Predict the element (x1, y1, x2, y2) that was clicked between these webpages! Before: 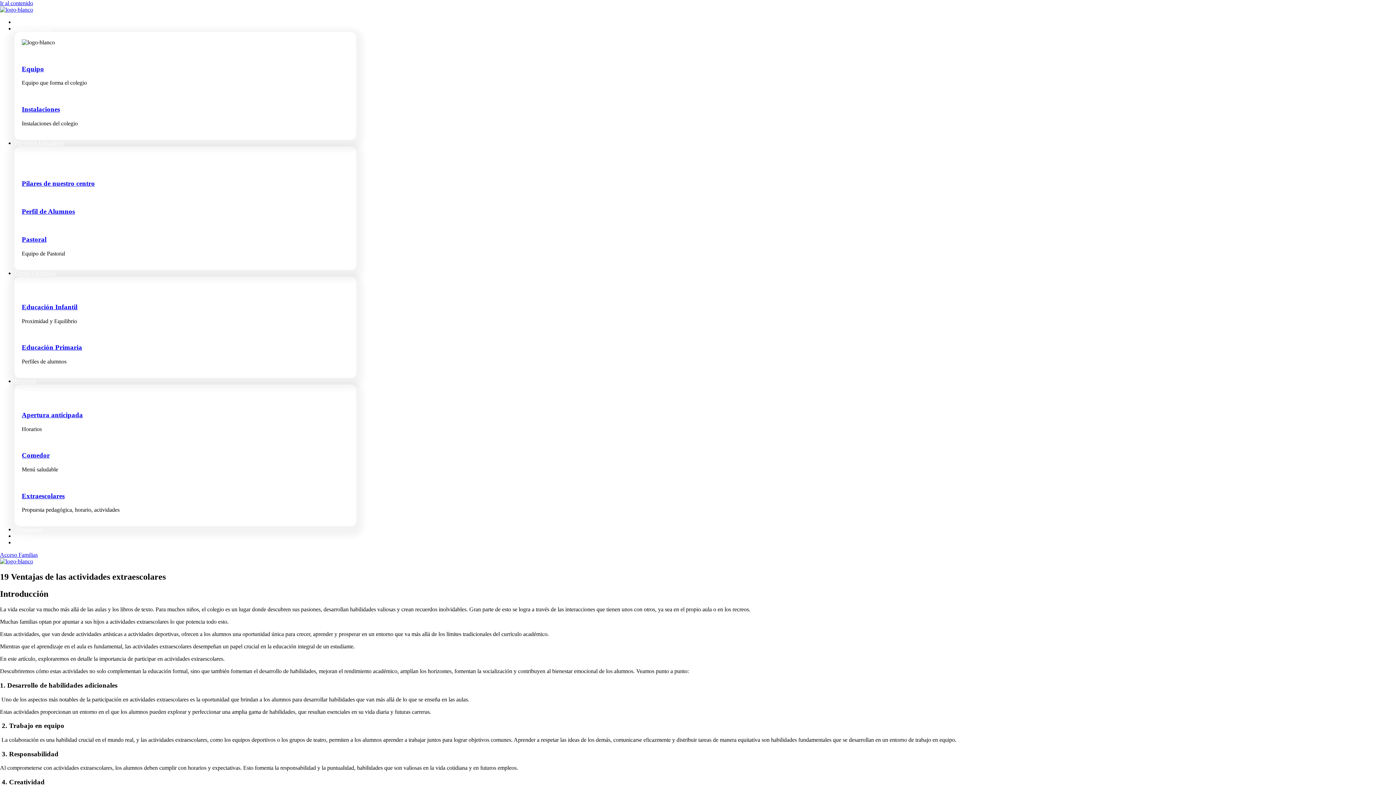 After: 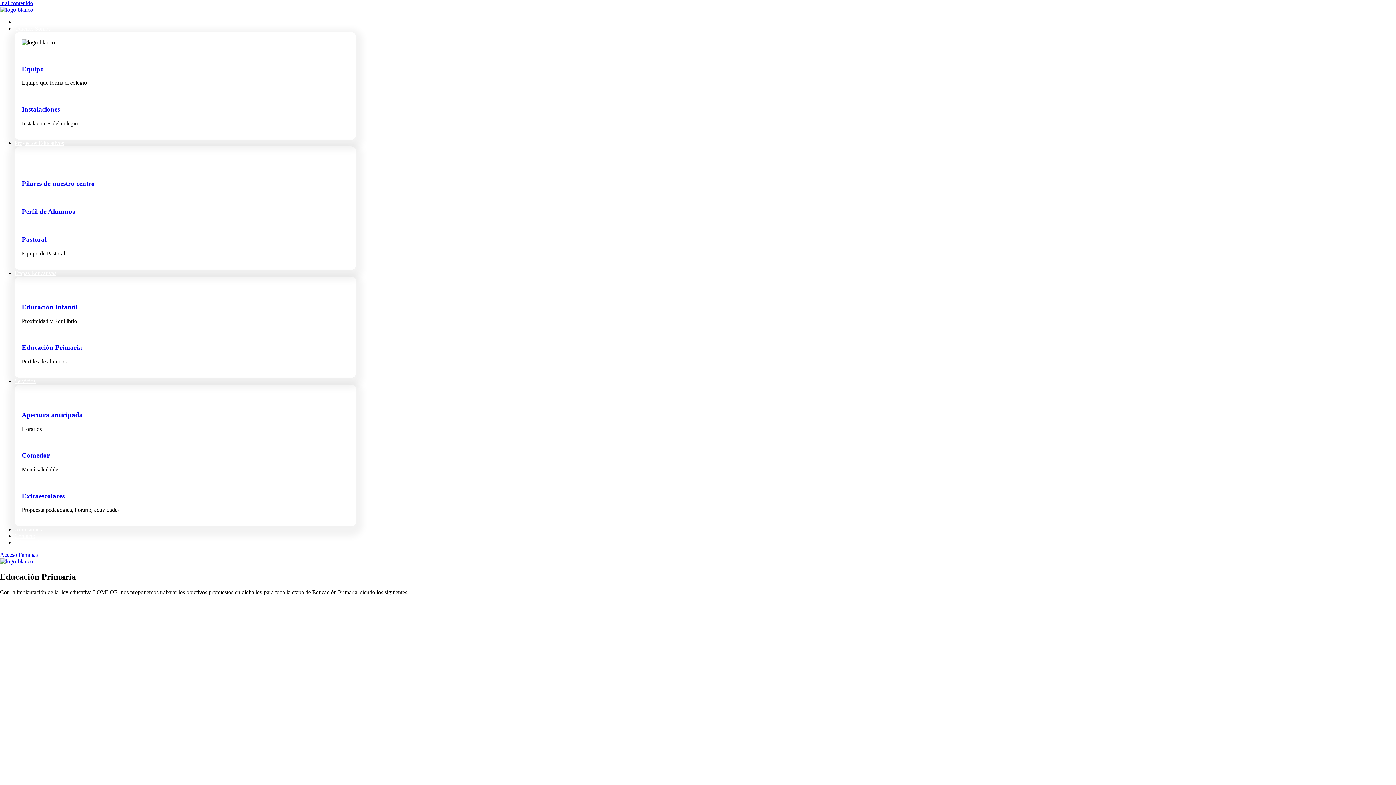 Action: label: Educación Primaria bbox: (21, 343, 82, 351)